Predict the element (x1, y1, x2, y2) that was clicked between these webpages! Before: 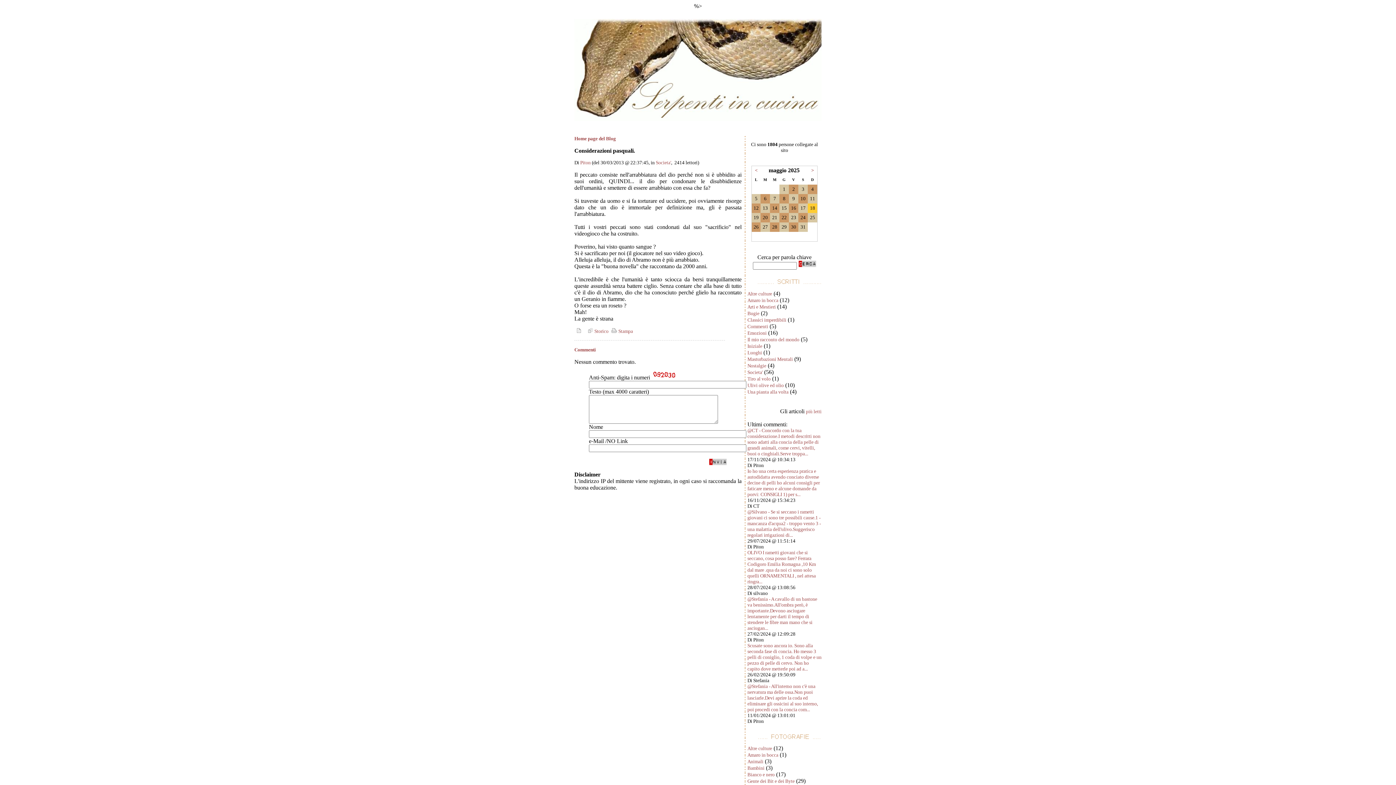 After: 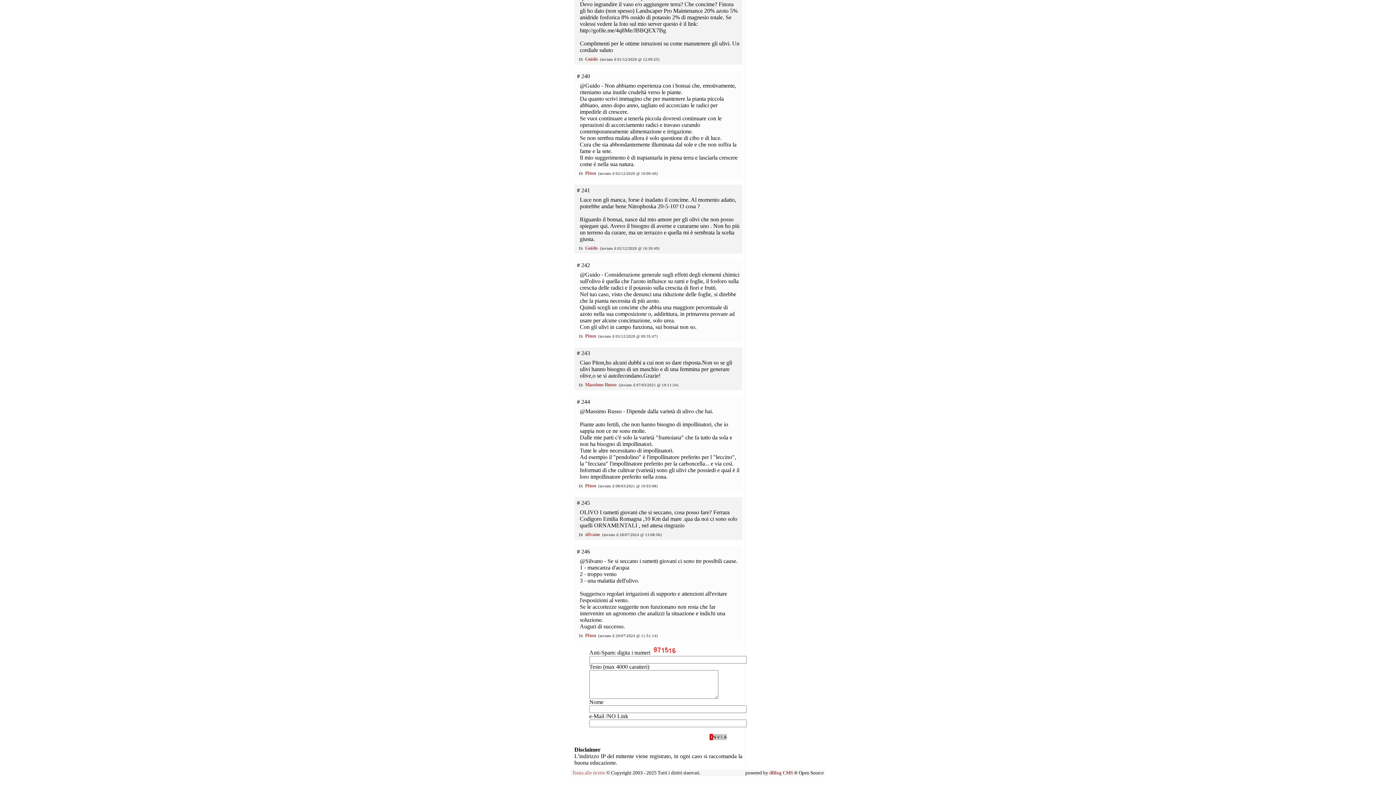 Action: label: @Silvano - Se si seccano i rametti giovani ci sono tre possibili cause.1 - mancanza d'acqua2 - troppo vento 3 - una malattia dell'ulivo.Suggerisco regolari irrigazioni di... bbox: (747, 509, 821, 538)